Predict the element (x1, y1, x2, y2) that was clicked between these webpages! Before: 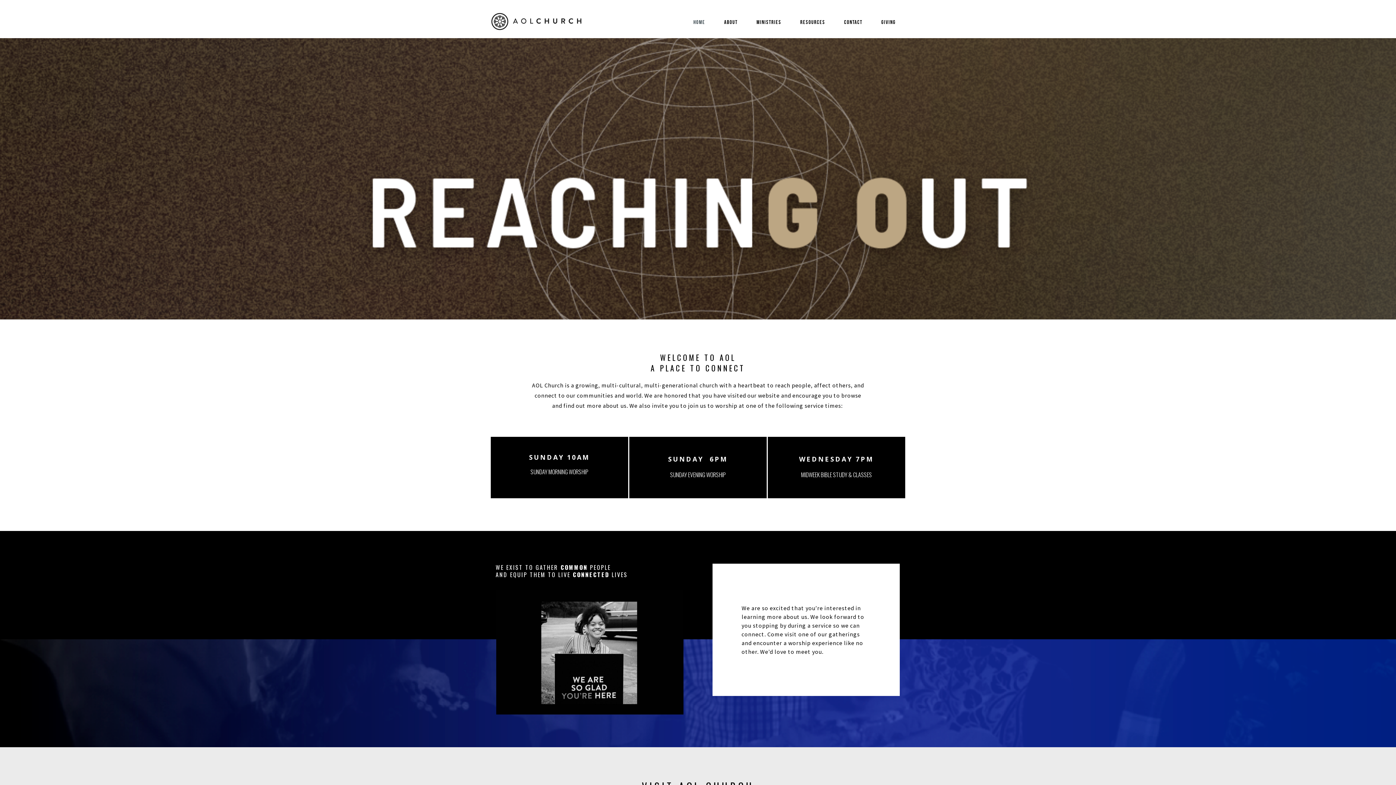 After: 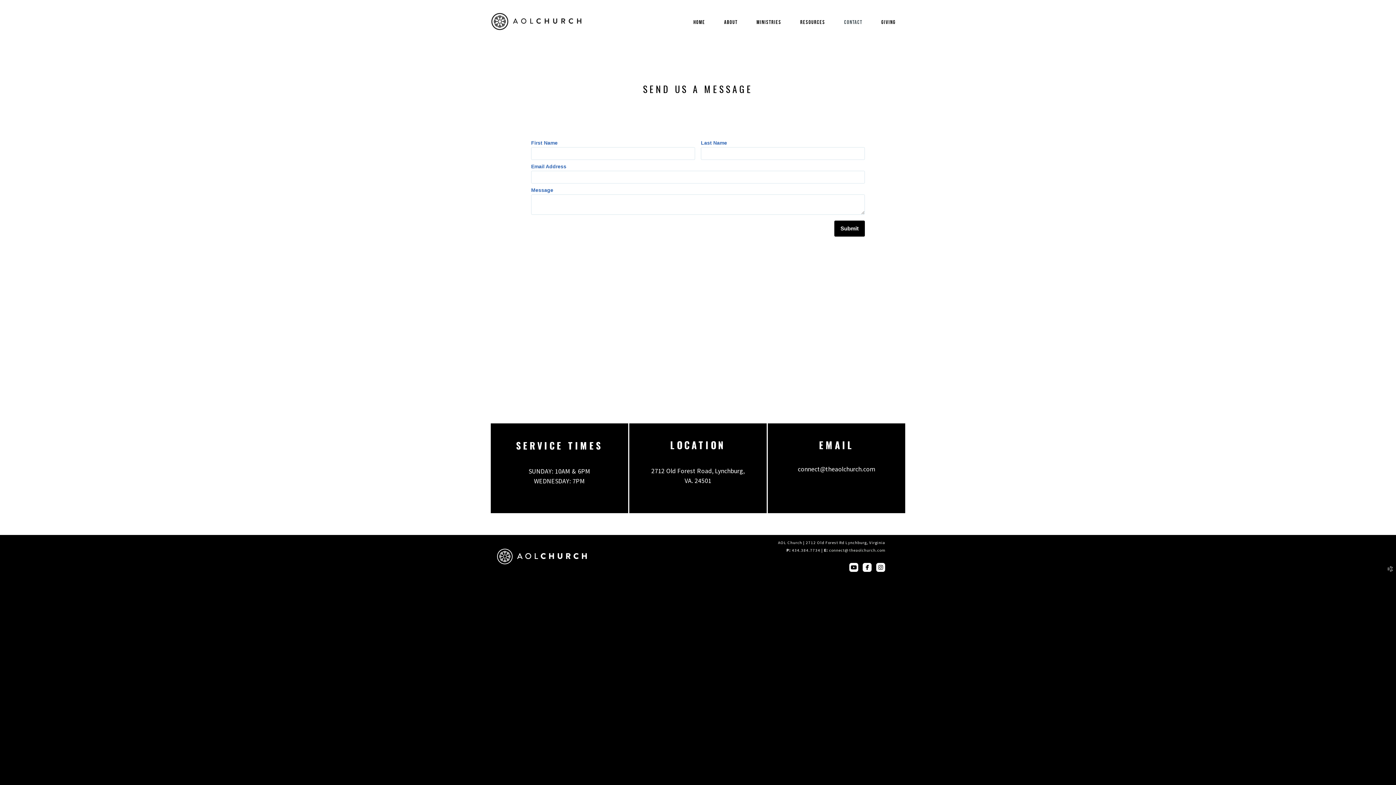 Action: bbox: (844, 19, 862, 25) label: CONTACT